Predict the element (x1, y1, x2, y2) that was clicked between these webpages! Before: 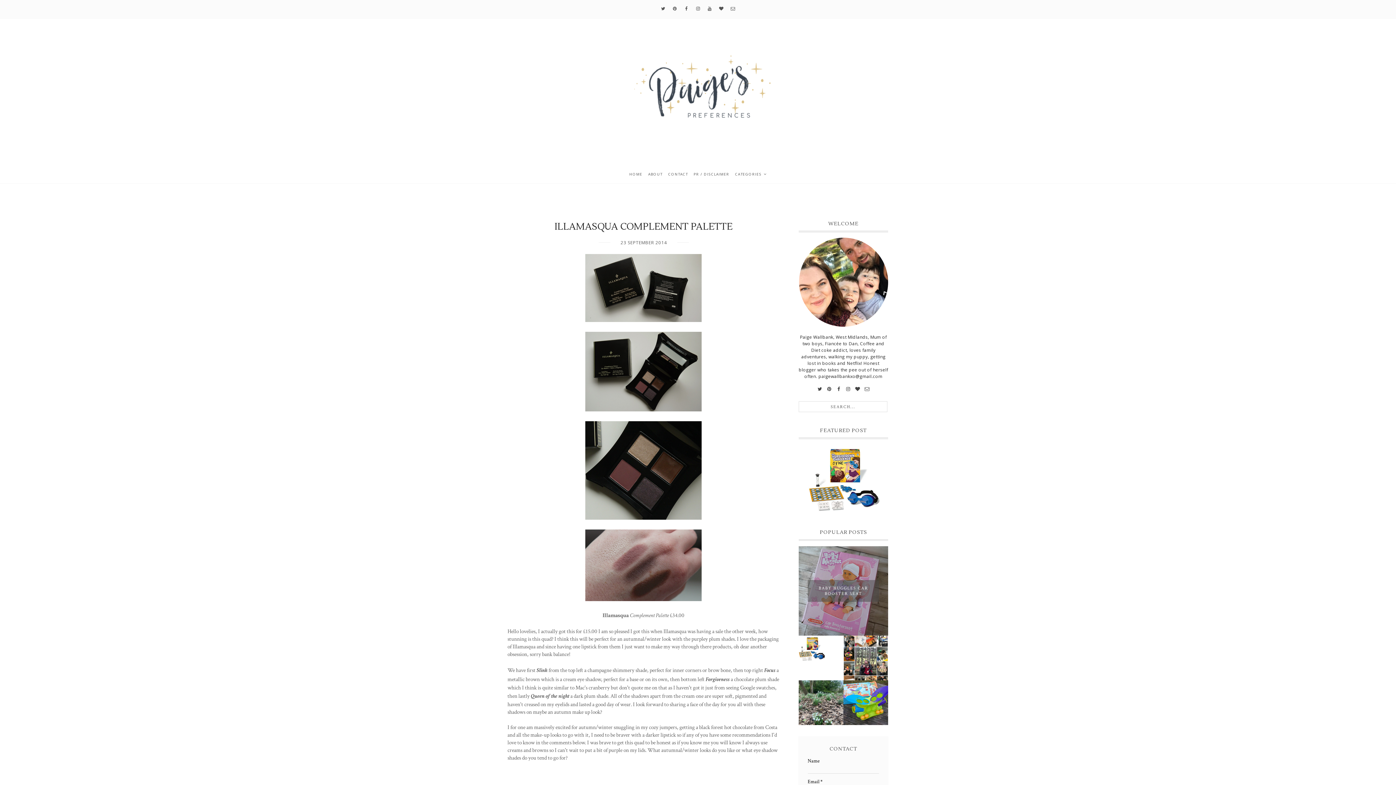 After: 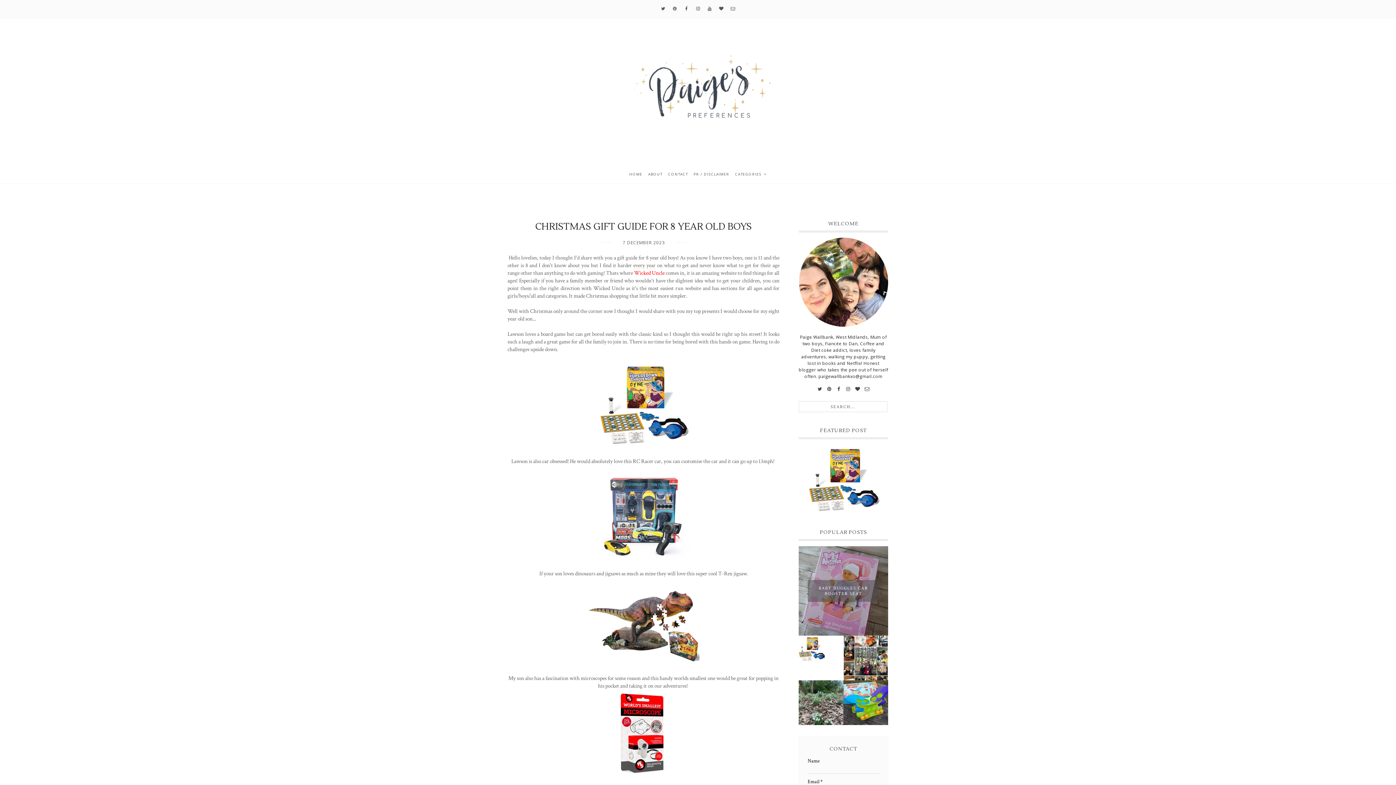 Action: bbox: (798, 444, 888, 514) label: CHRISTMAS GIFT GUIDE FOR 8 YEAR OLD BOYS

 Hello lovelies, today I thought I'd share with you a gift guide for 8 year old boys! As you know I have two boys, one is 11 and the oth...